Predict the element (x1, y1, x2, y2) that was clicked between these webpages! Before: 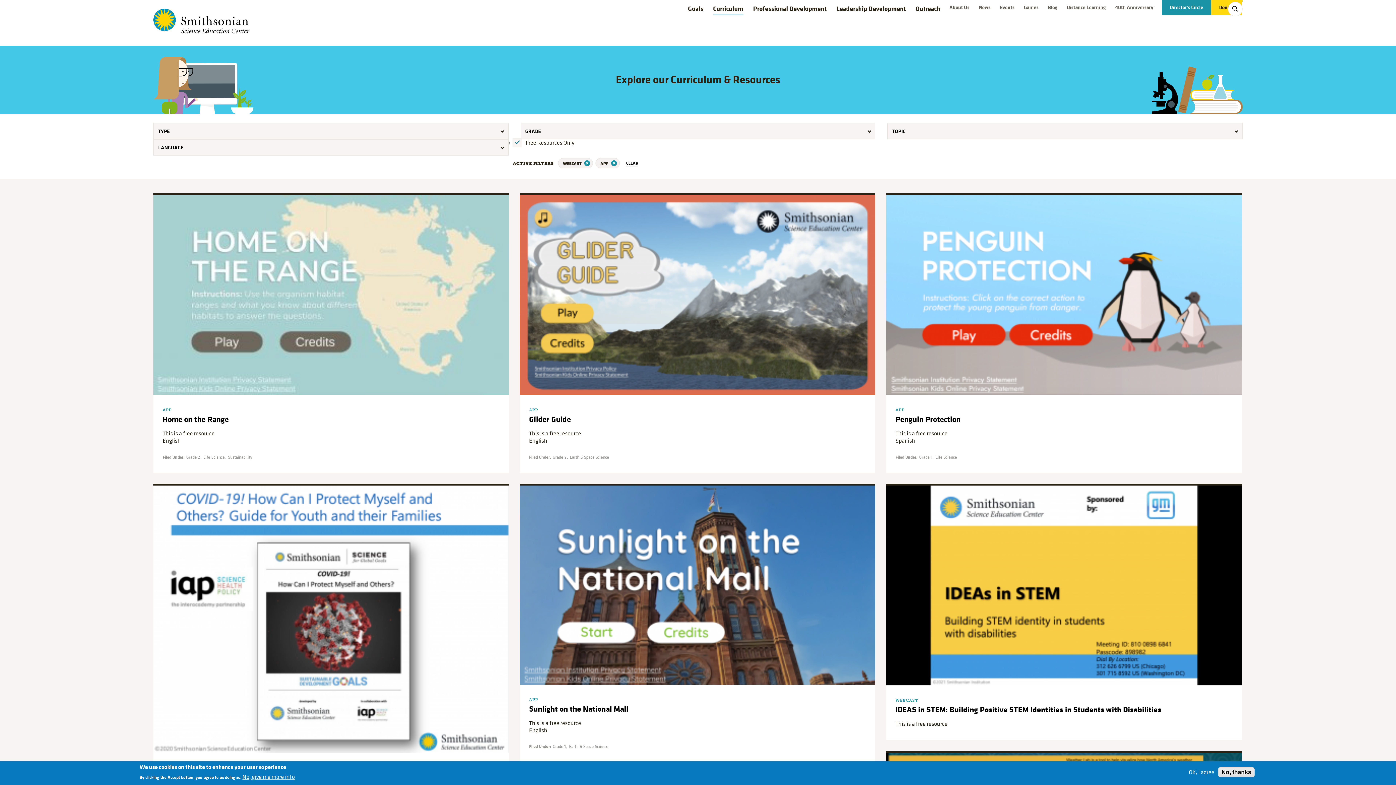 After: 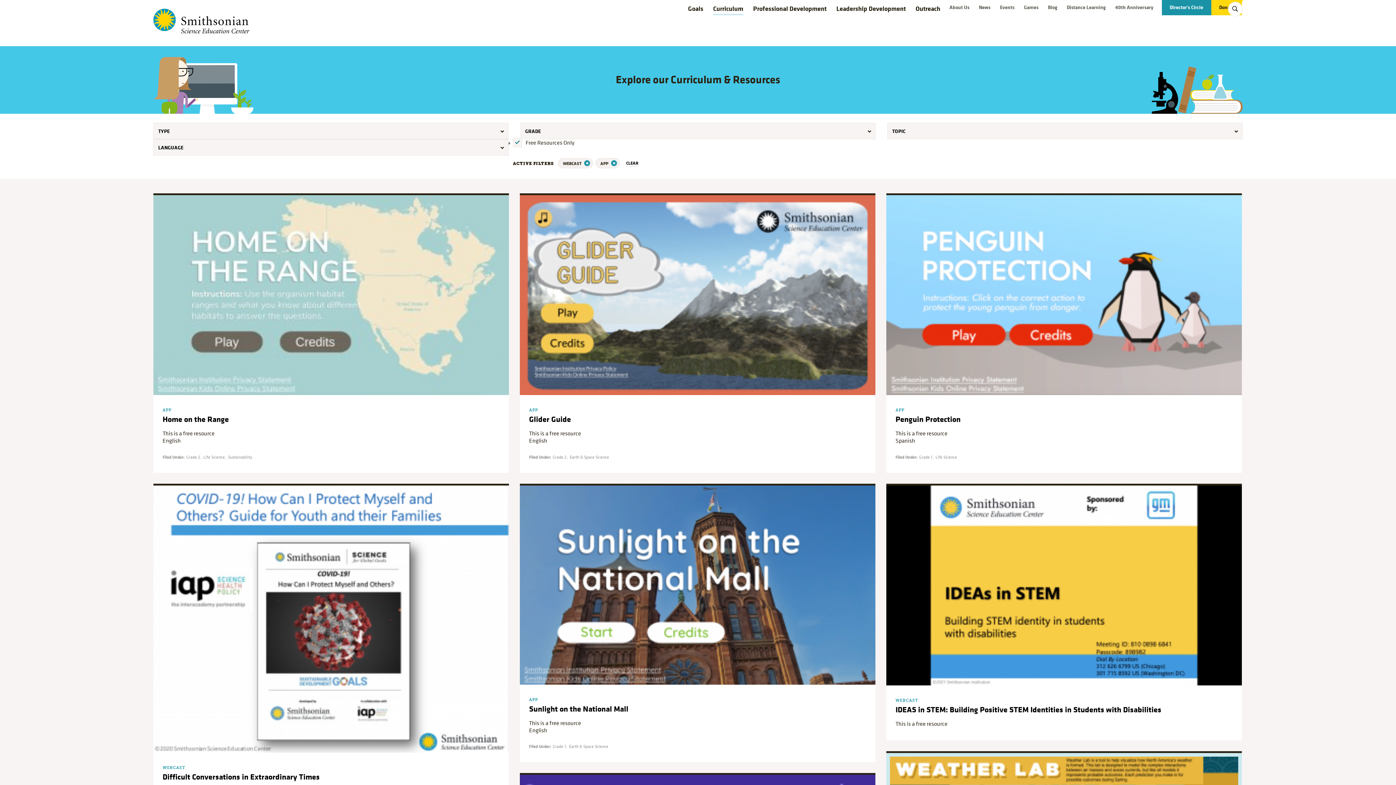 Action: bbox: (1186, 769, 1217, 776) label: OK, I agree